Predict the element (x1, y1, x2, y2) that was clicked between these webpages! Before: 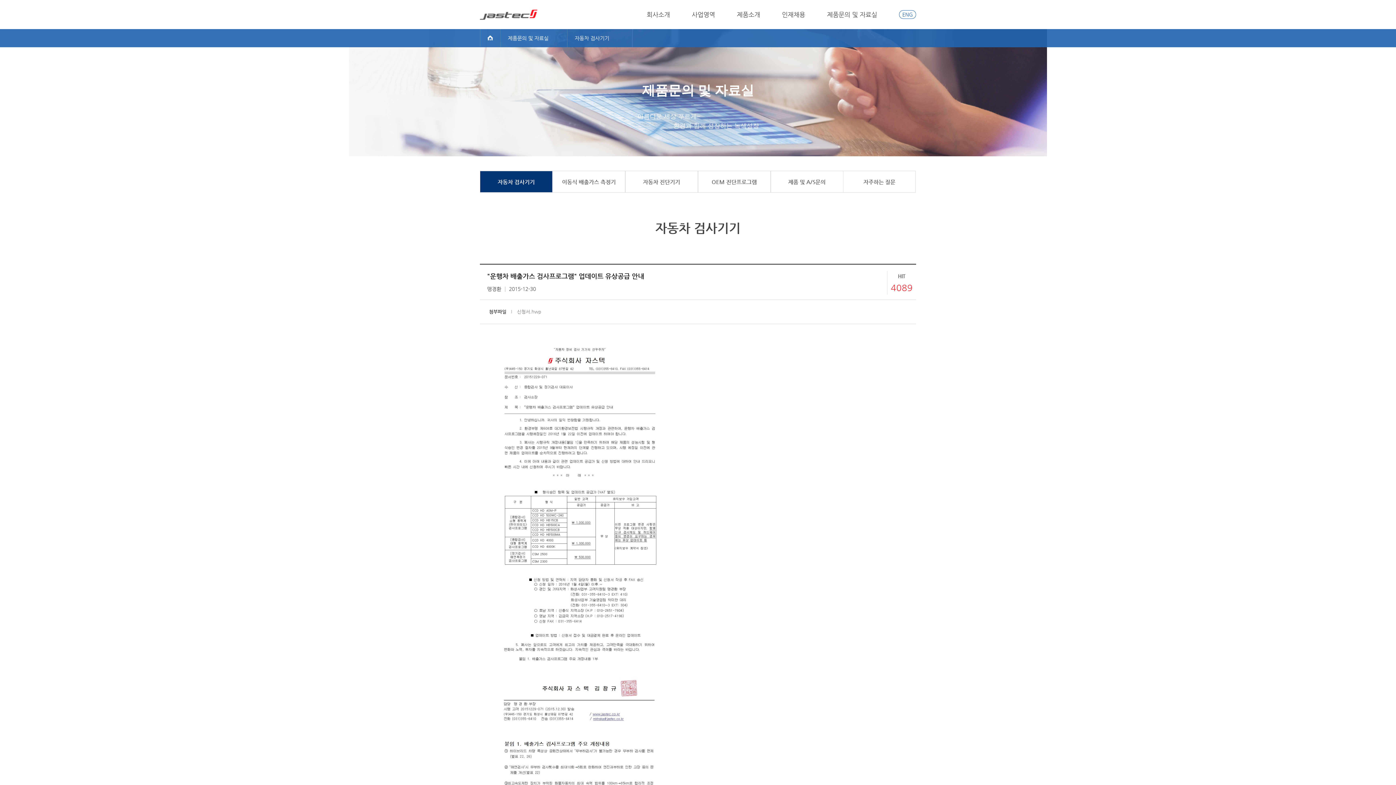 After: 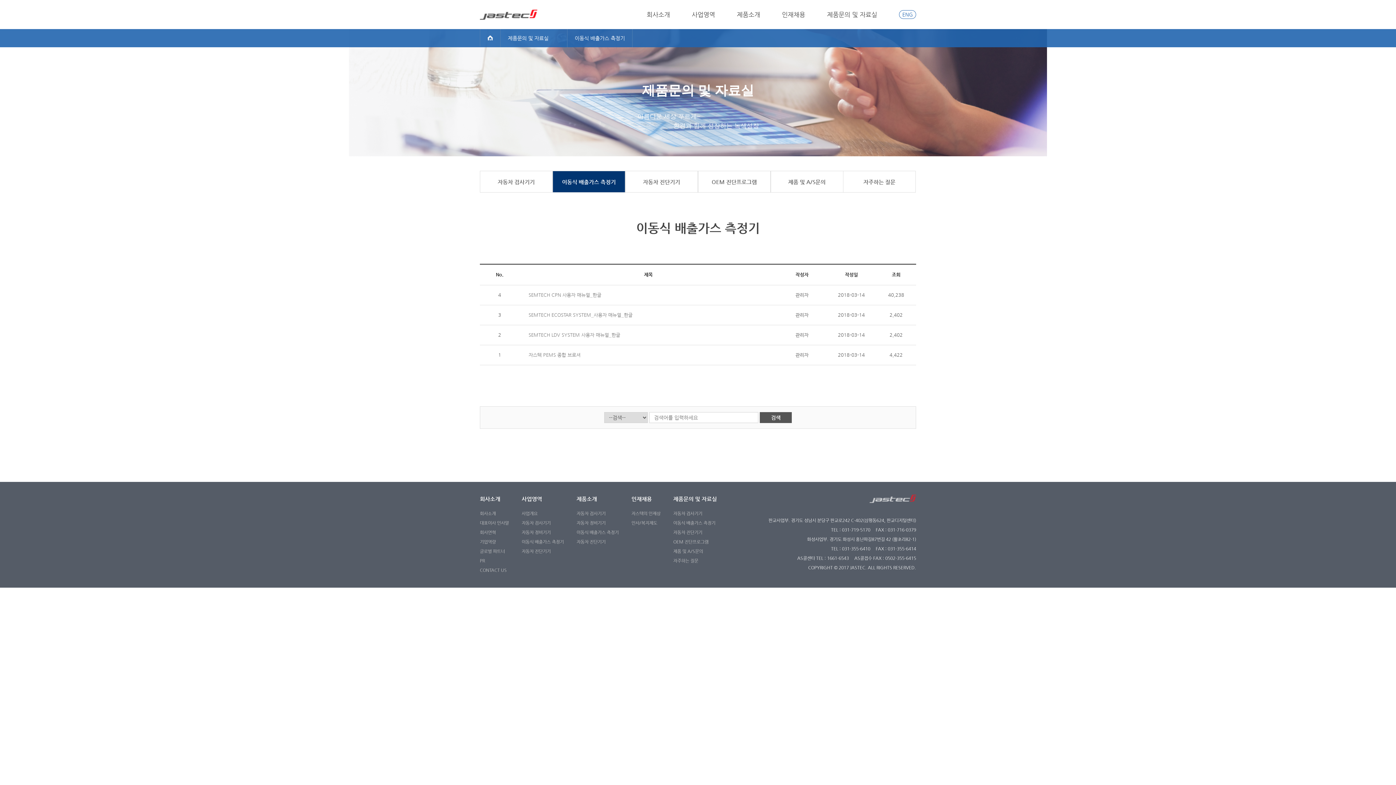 Action: label: 이동식 배출가스 측정기 bbox: (553, 171, 625, 192)